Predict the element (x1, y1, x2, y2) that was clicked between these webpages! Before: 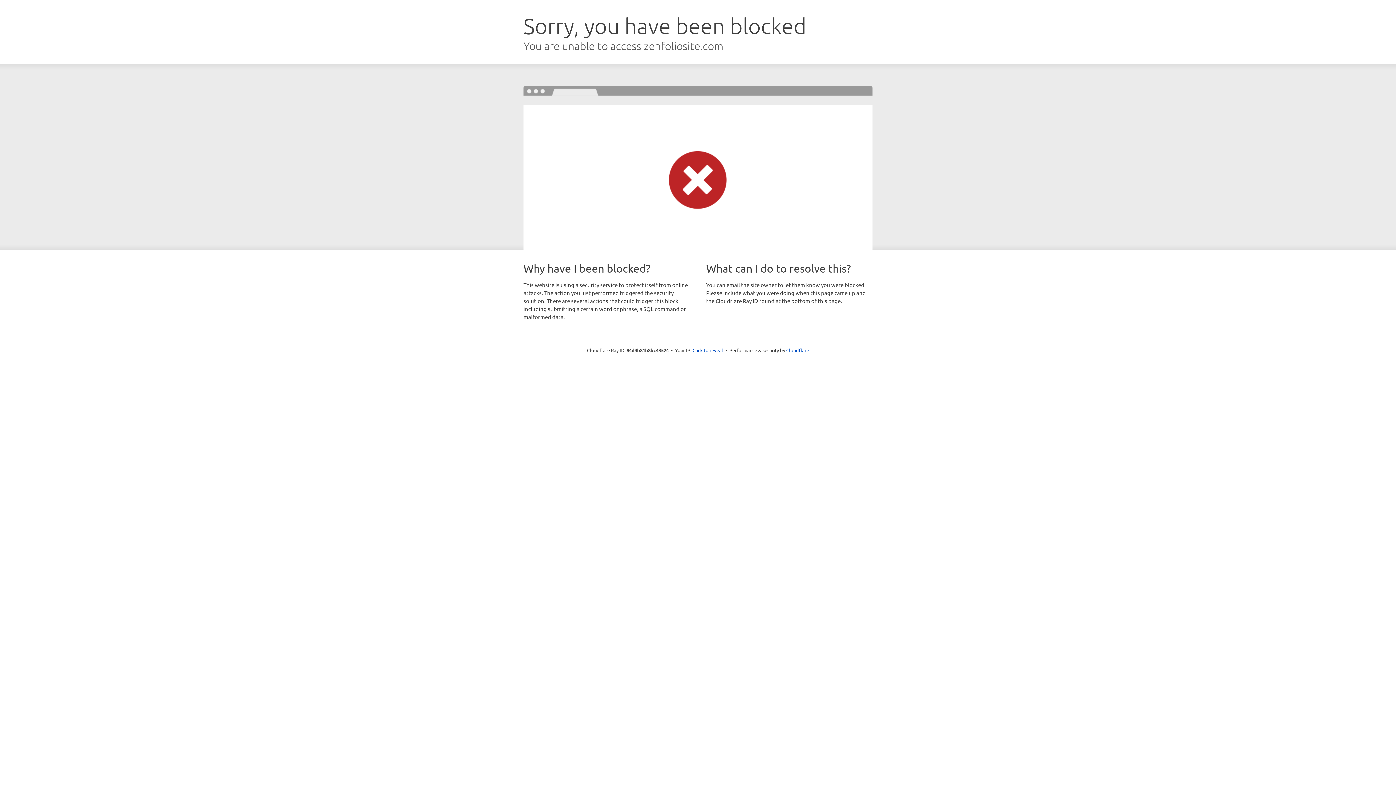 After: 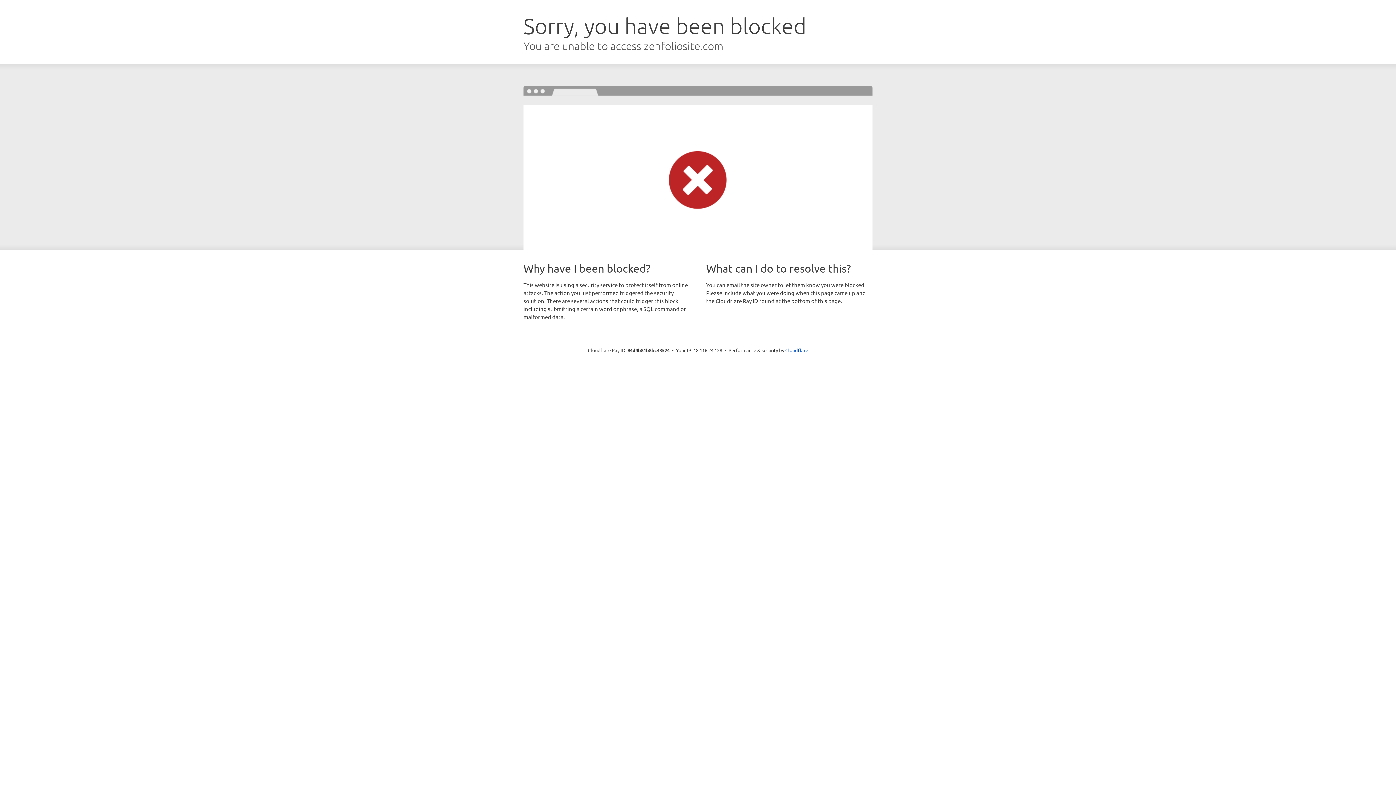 Action: label: Click to reveal bbox: (692, 346, 723, 353)